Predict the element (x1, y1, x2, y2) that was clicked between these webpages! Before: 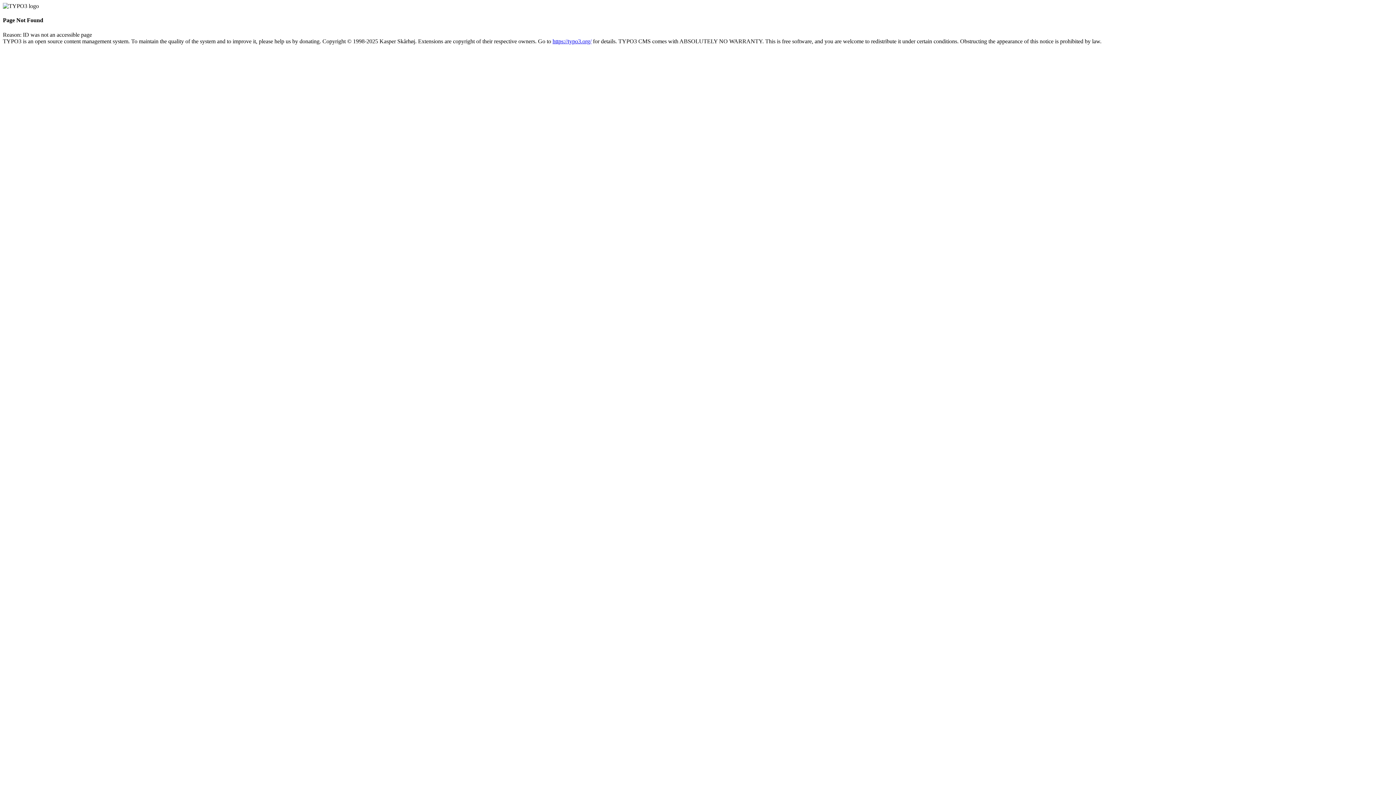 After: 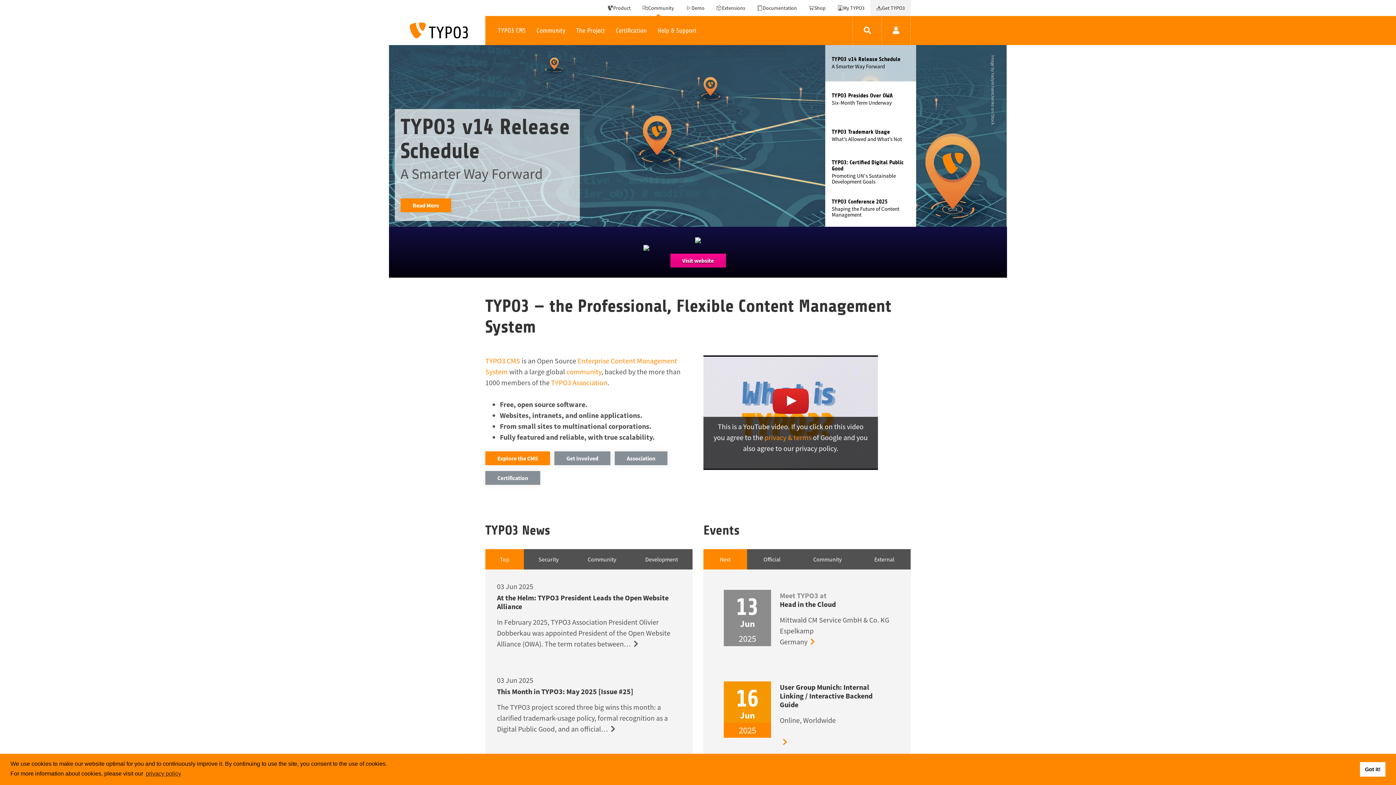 Action: label: https://typo3.org/ bbox: (552, 38, 591, 44)